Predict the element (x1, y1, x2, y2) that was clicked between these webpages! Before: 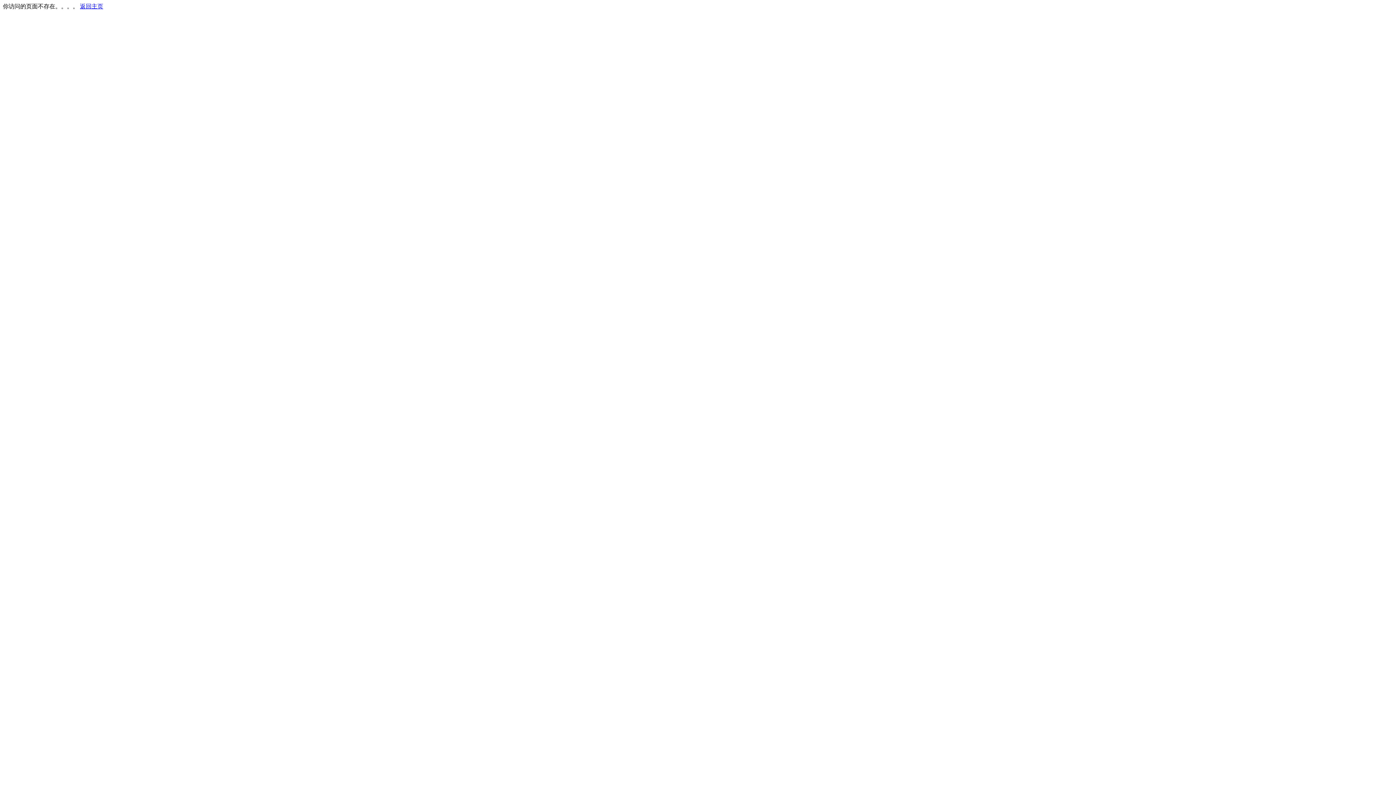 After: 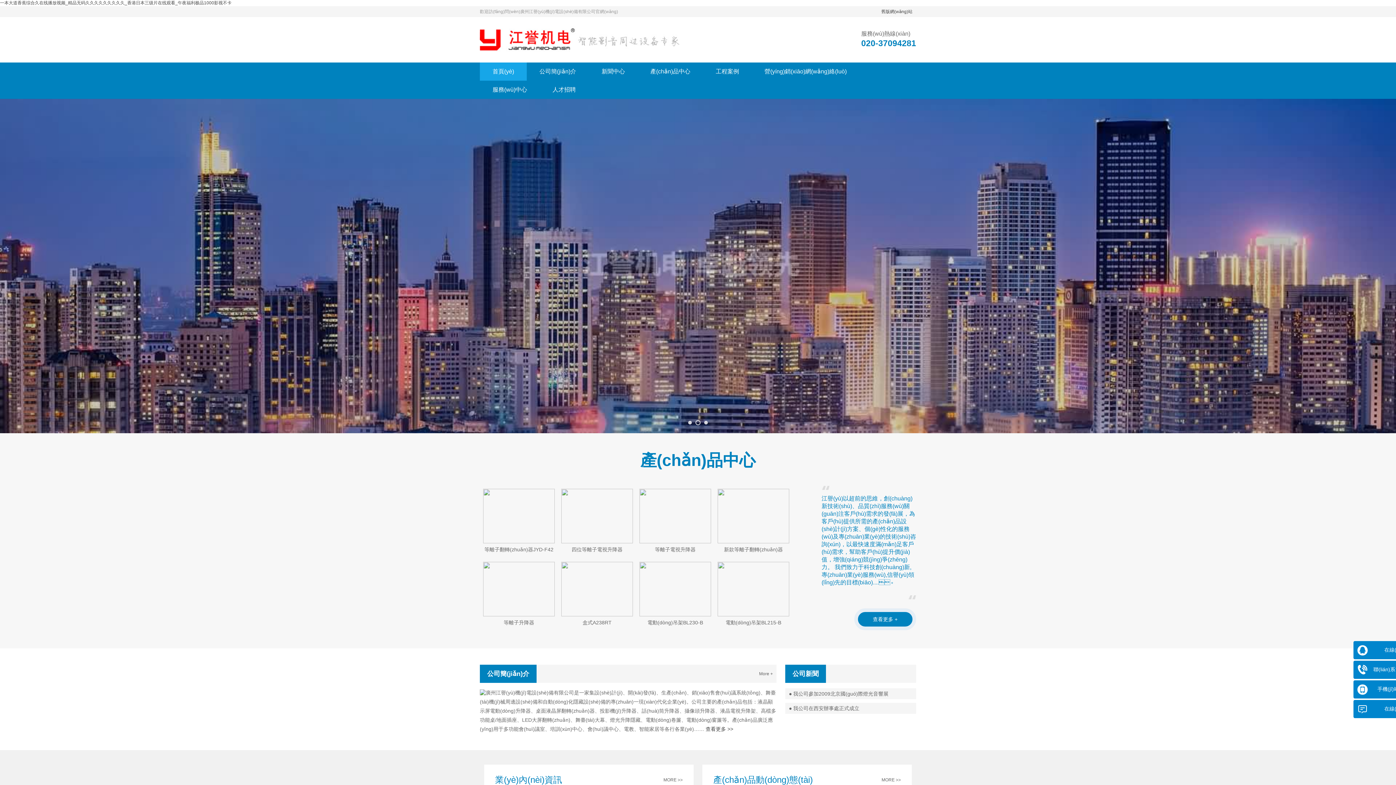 Action: label: 返回主页 bbox: (80, 3, 103, 9)